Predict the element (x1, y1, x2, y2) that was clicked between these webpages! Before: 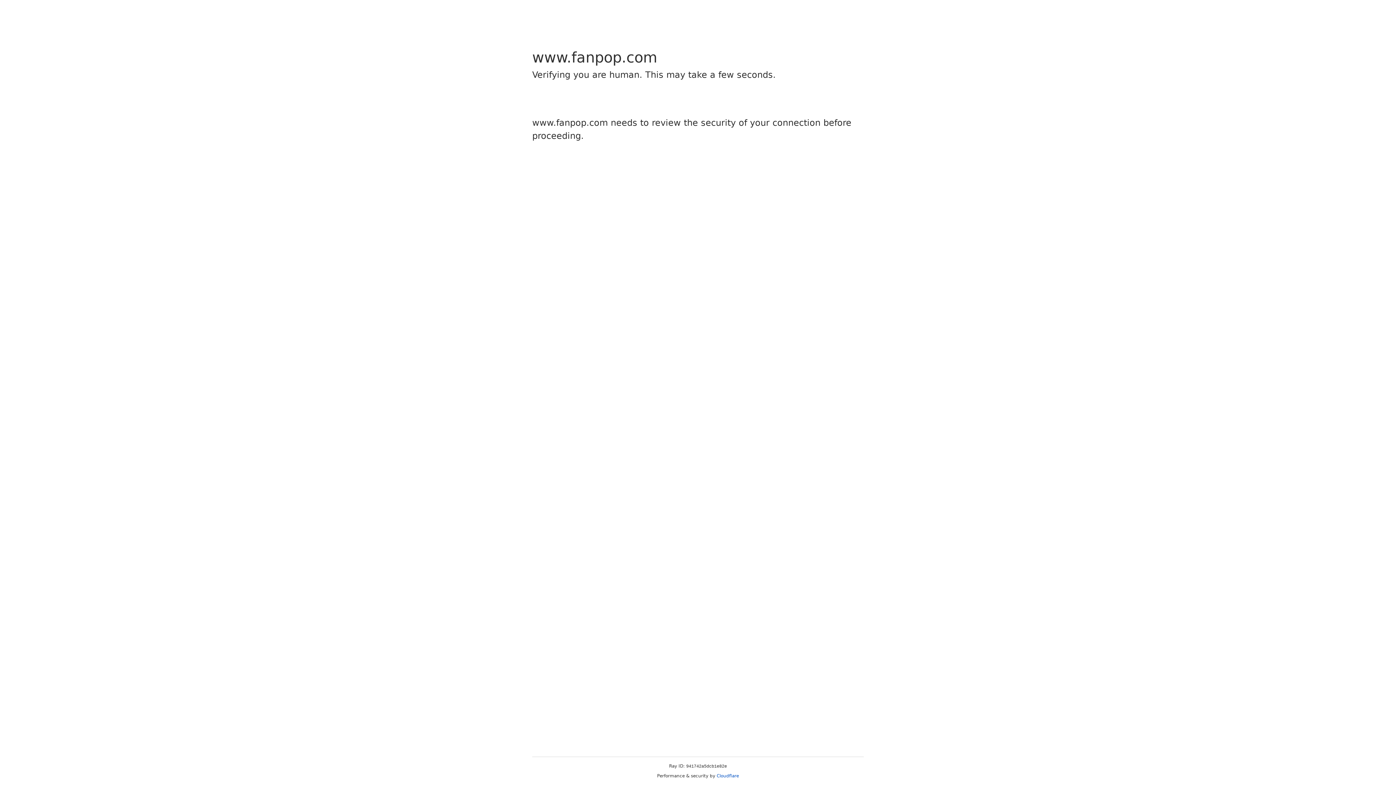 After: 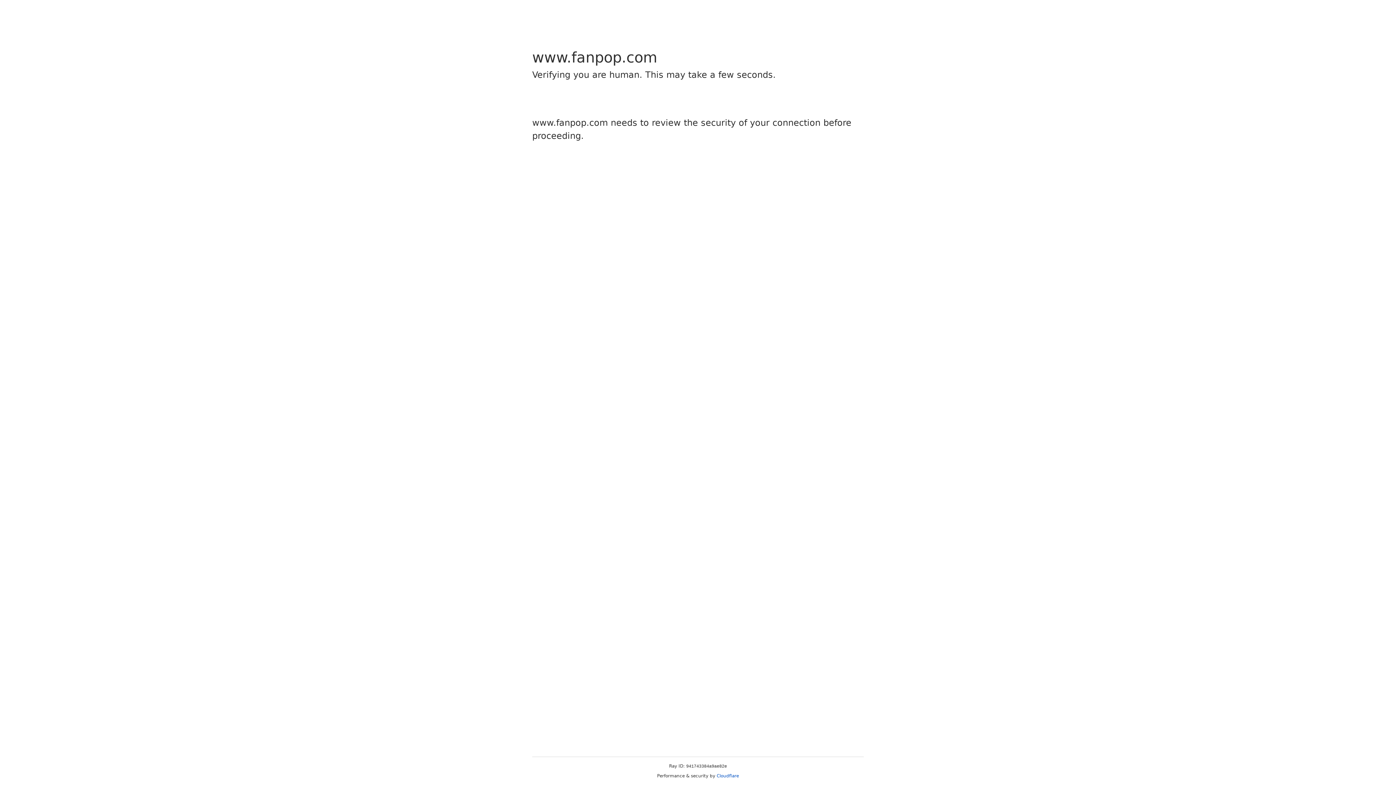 Action: bbox: (716, 773, 739, 778) label: Cloudflare